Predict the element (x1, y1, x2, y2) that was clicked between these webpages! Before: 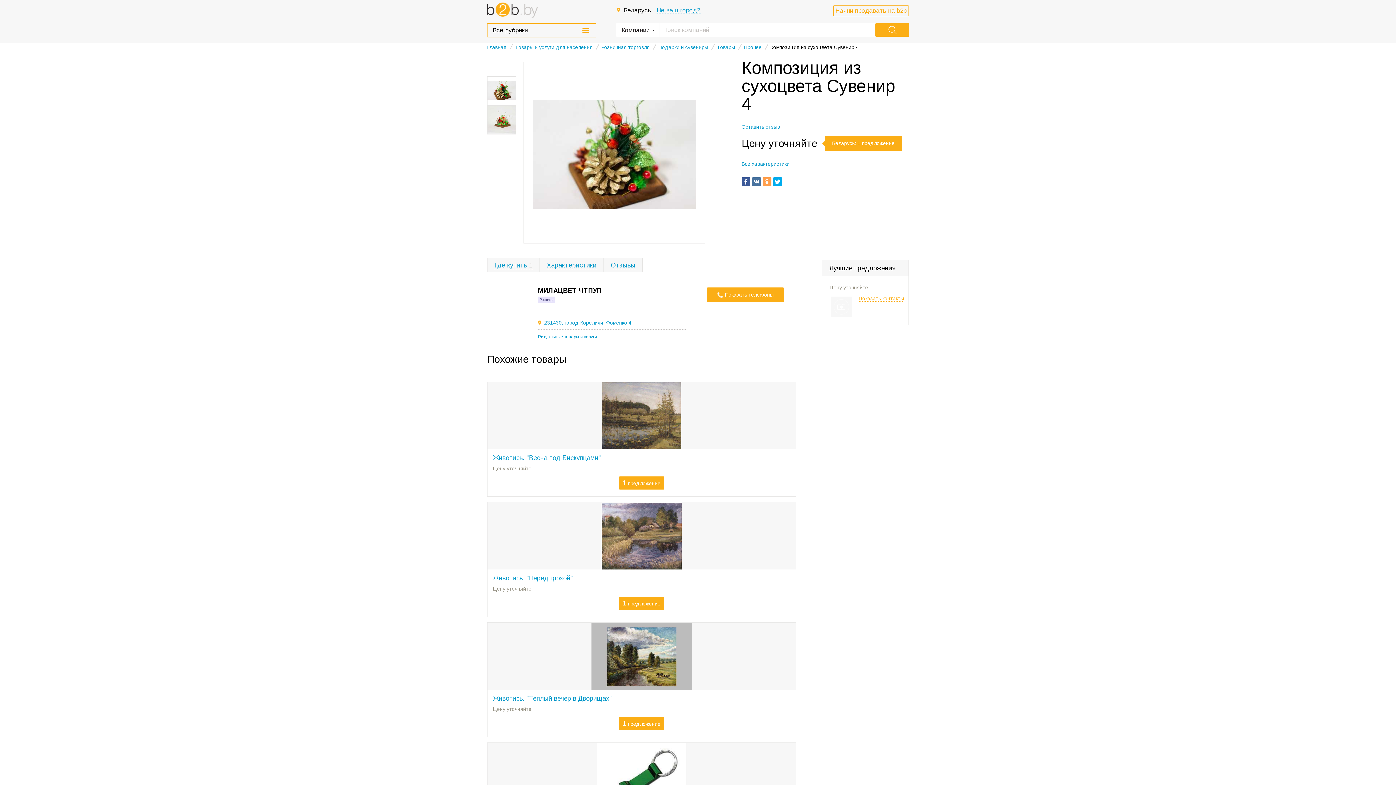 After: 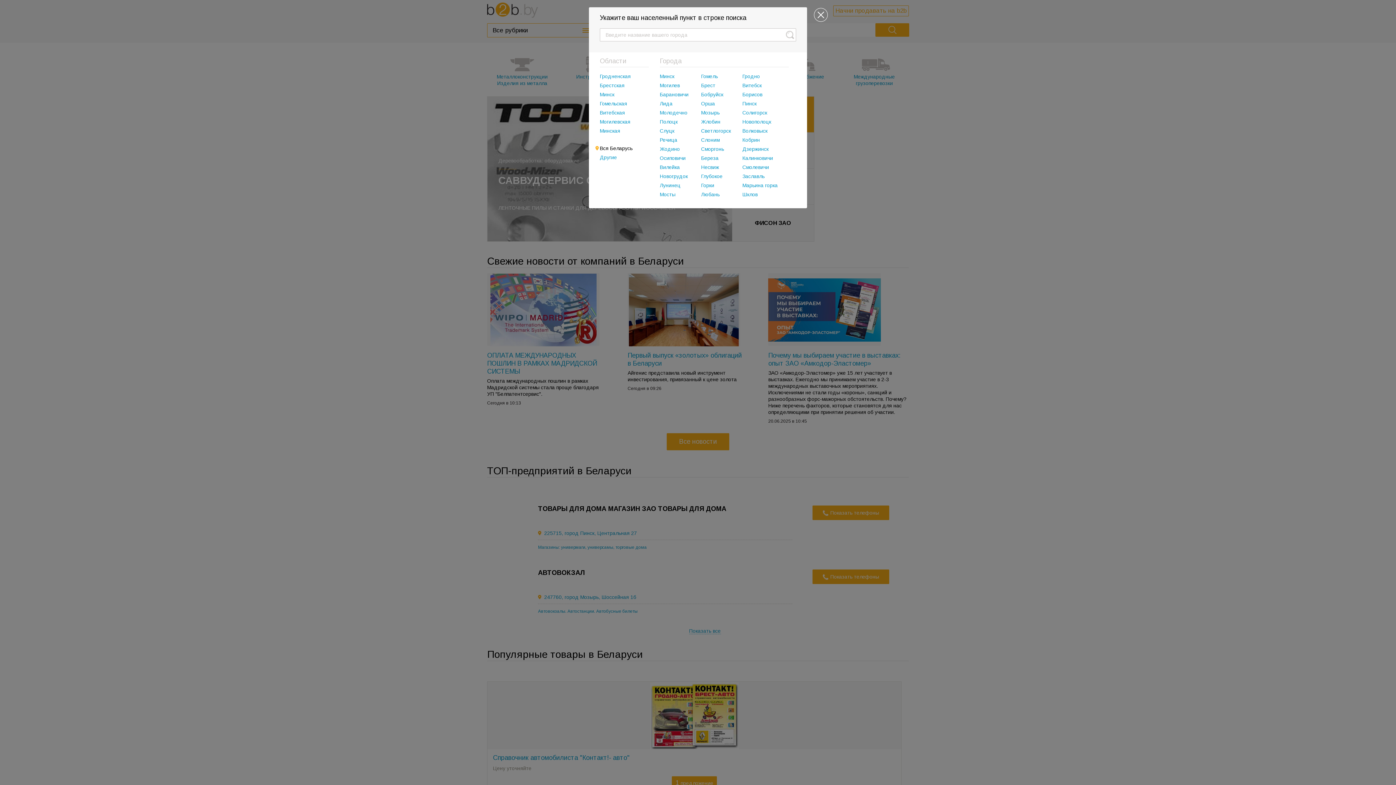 Action: bbox: (487, 2, 538, 18)